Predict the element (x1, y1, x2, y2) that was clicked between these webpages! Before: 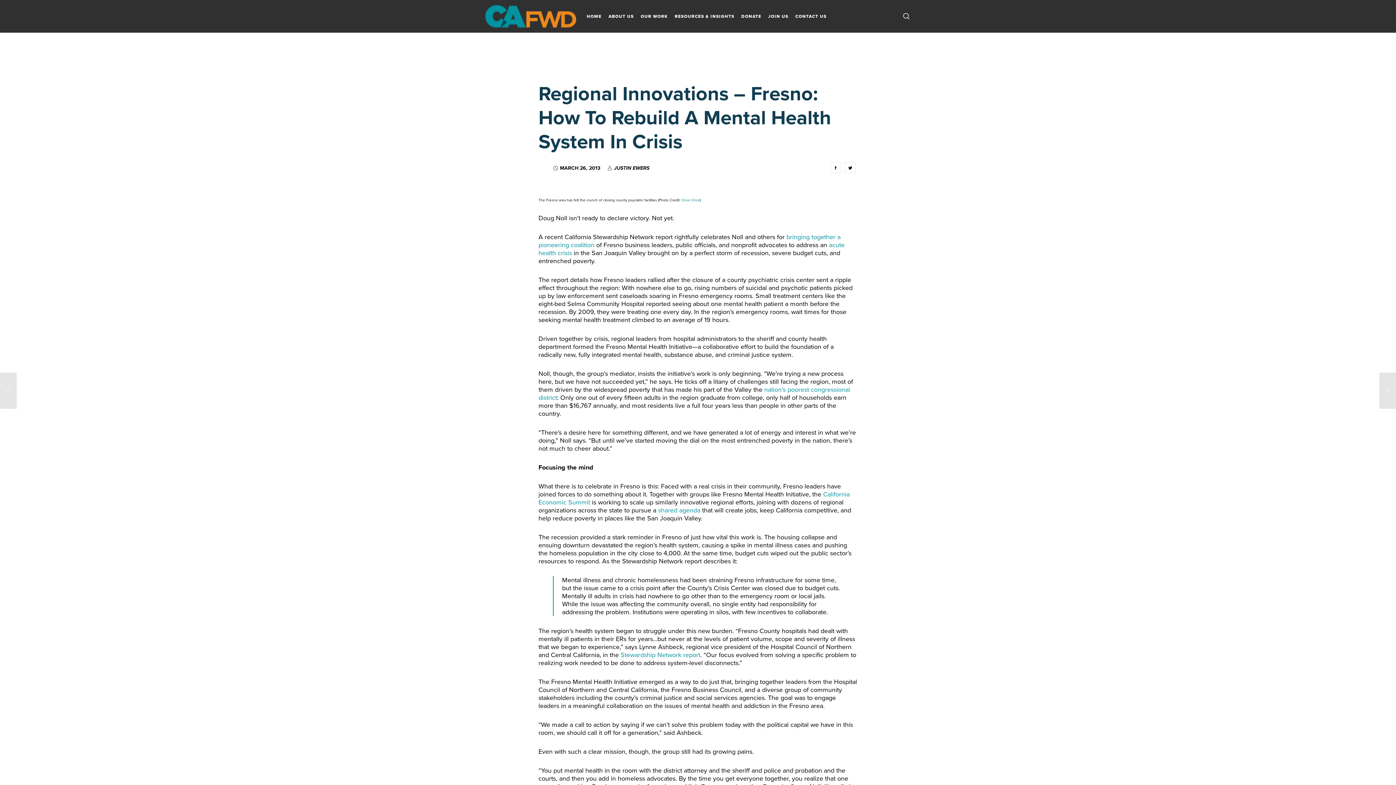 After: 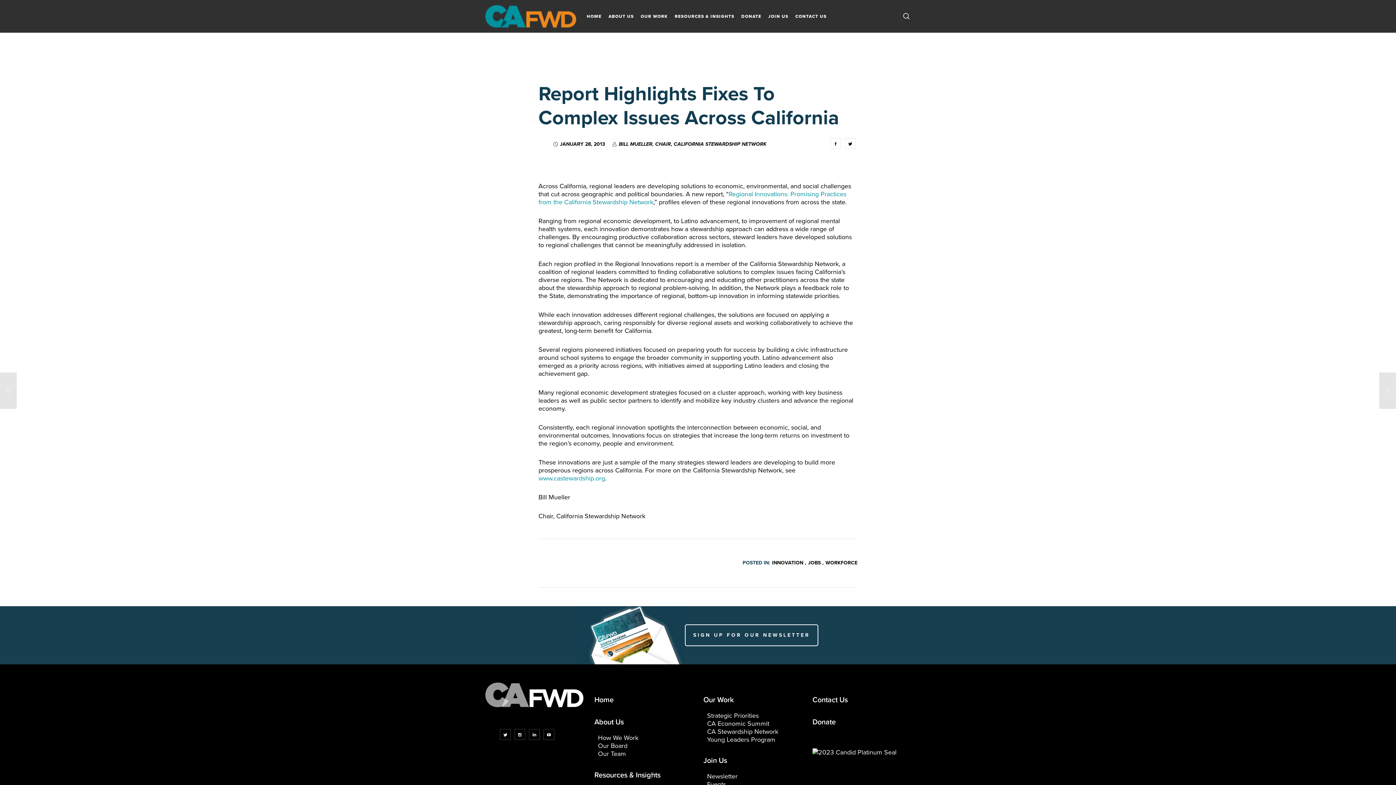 Action: bbox: (620, 651, 700, 659) label: Stewardship Network report